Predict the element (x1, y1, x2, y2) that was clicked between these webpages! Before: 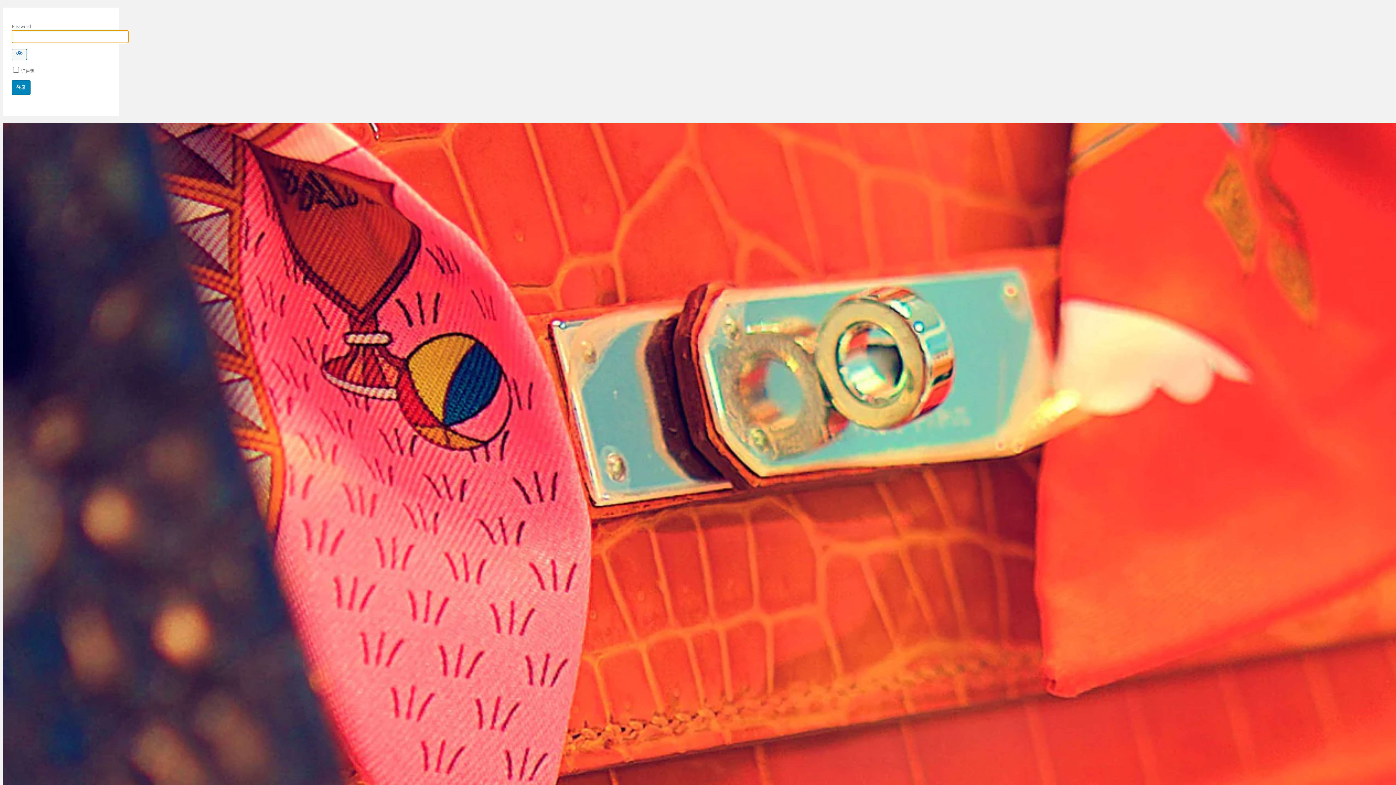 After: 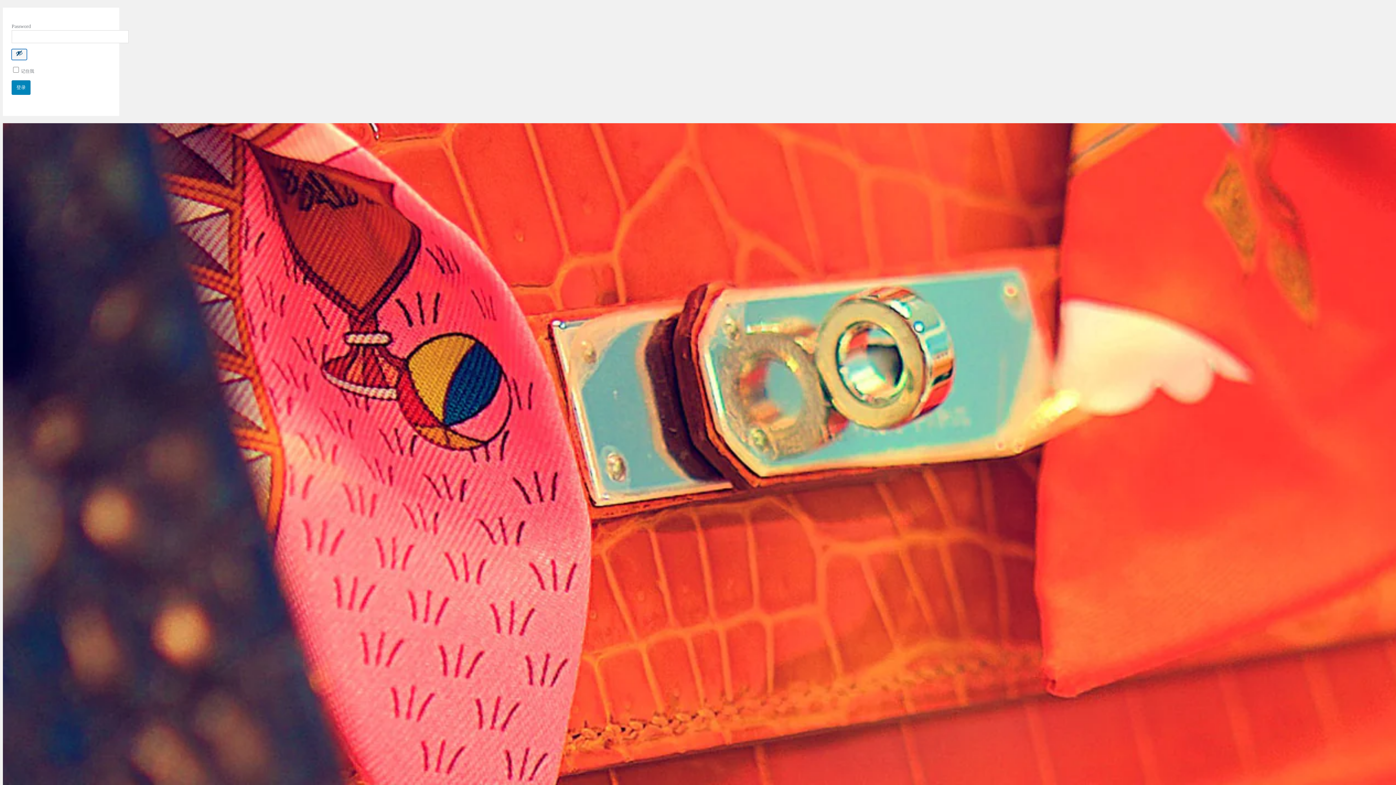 Action: label: Show password bbox: (11, 49, 26, 60)